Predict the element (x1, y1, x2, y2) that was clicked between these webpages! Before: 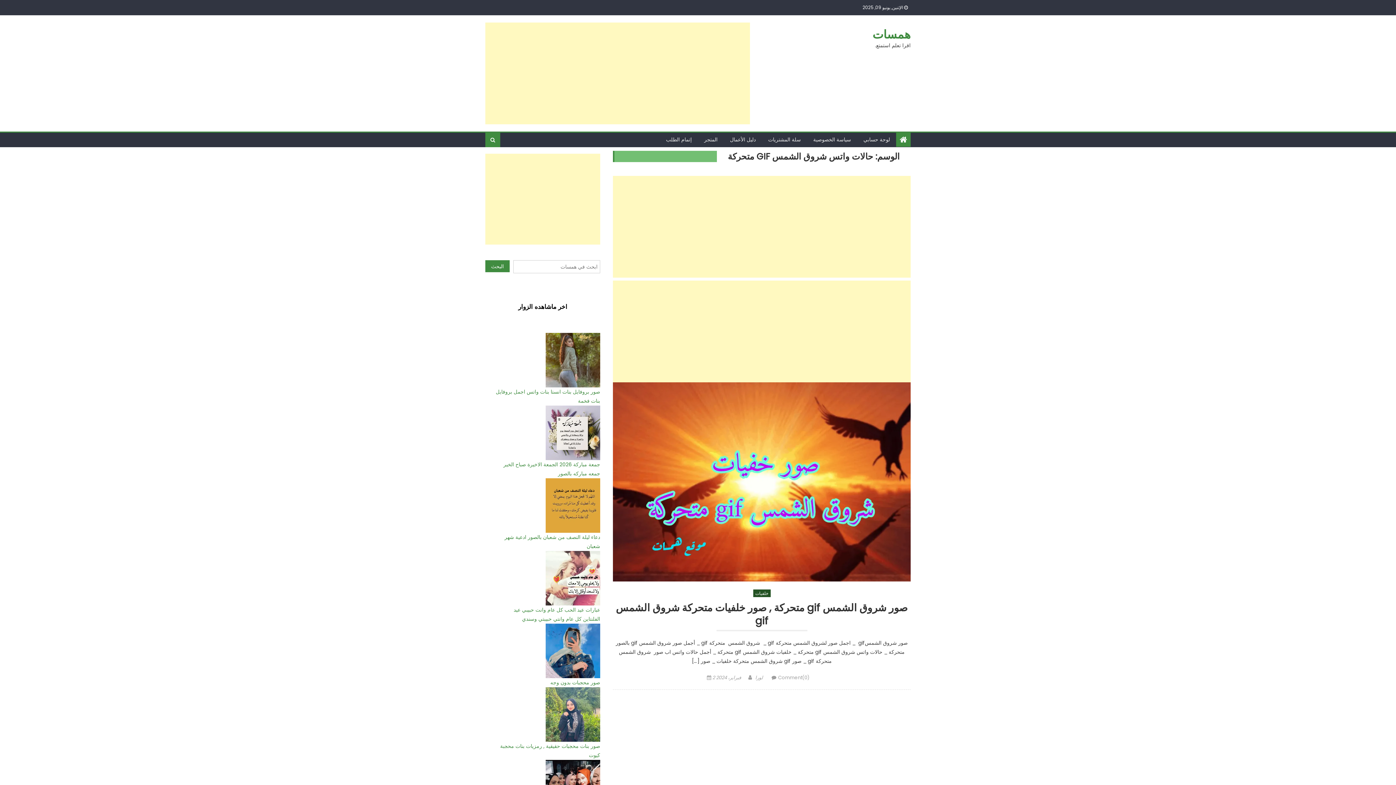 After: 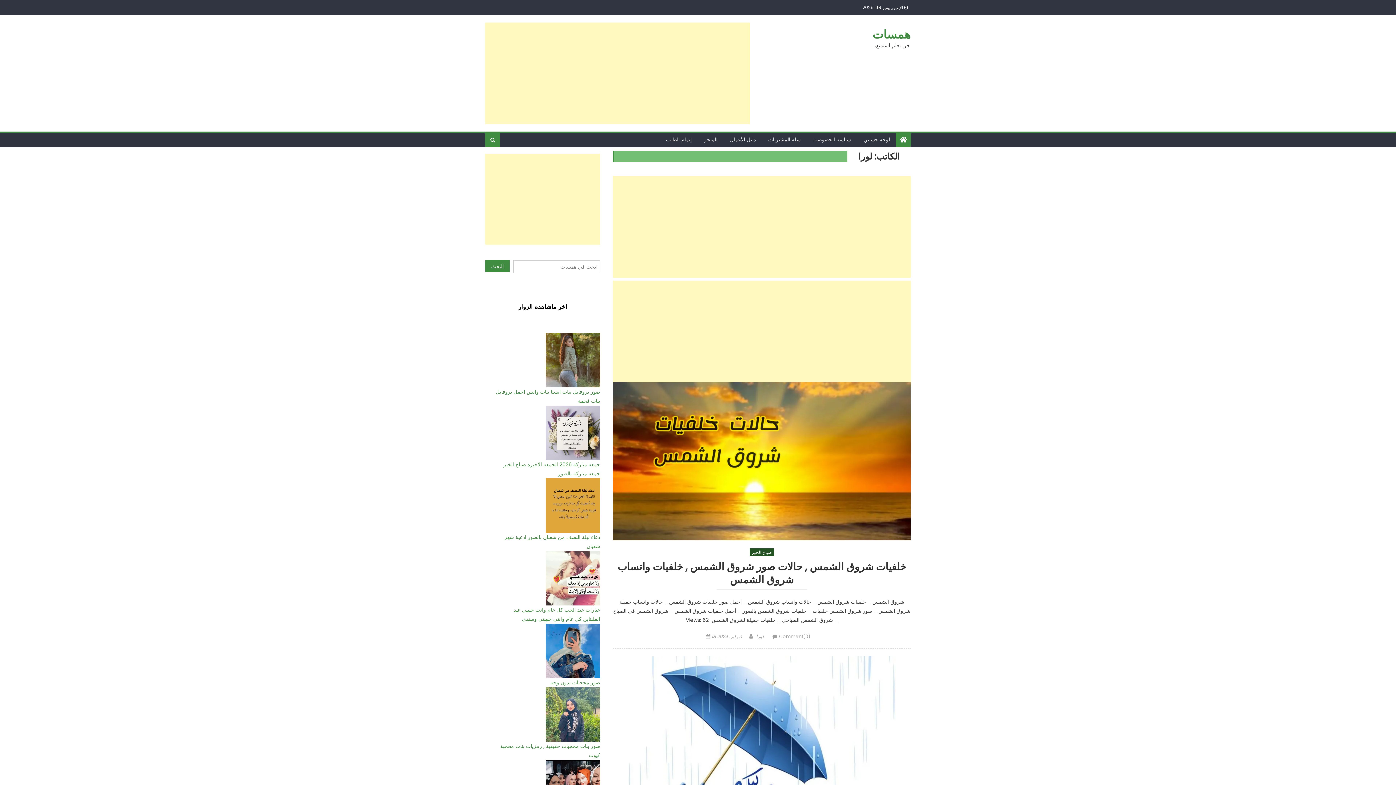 Action: label: لورا bbox: (755, 674, 763, 681)